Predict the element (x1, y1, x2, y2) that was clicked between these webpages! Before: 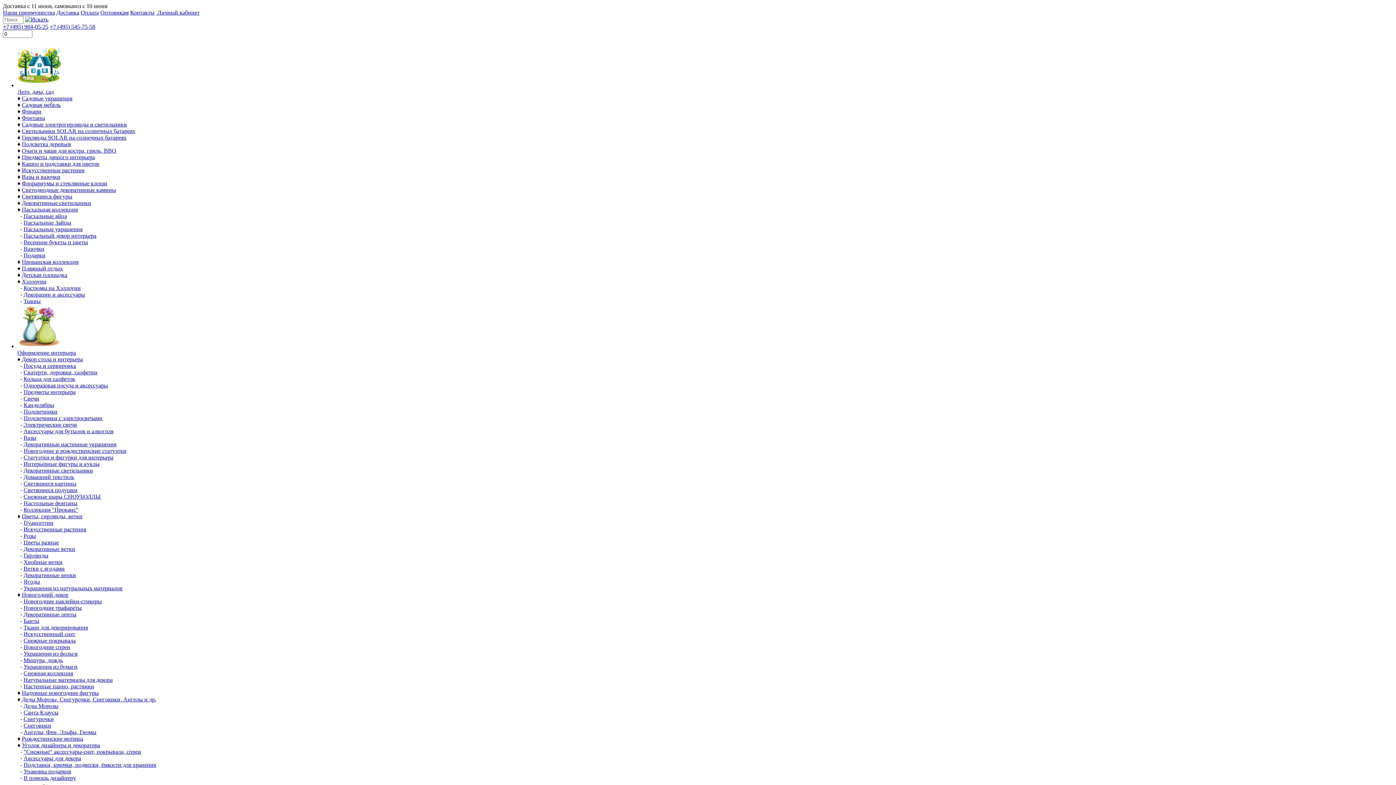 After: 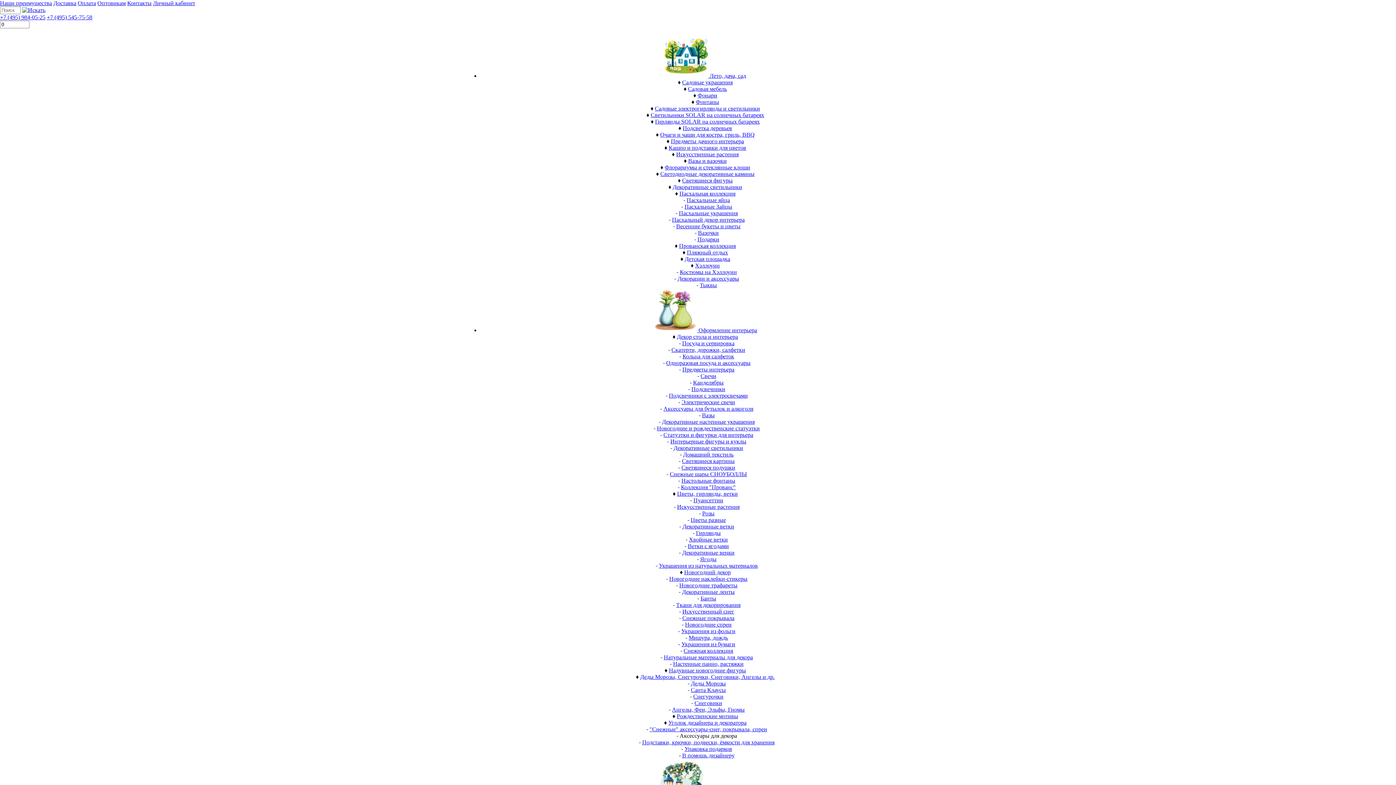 Action: bbox: (23, 755, 81, 761) label: Аксессуары для декора